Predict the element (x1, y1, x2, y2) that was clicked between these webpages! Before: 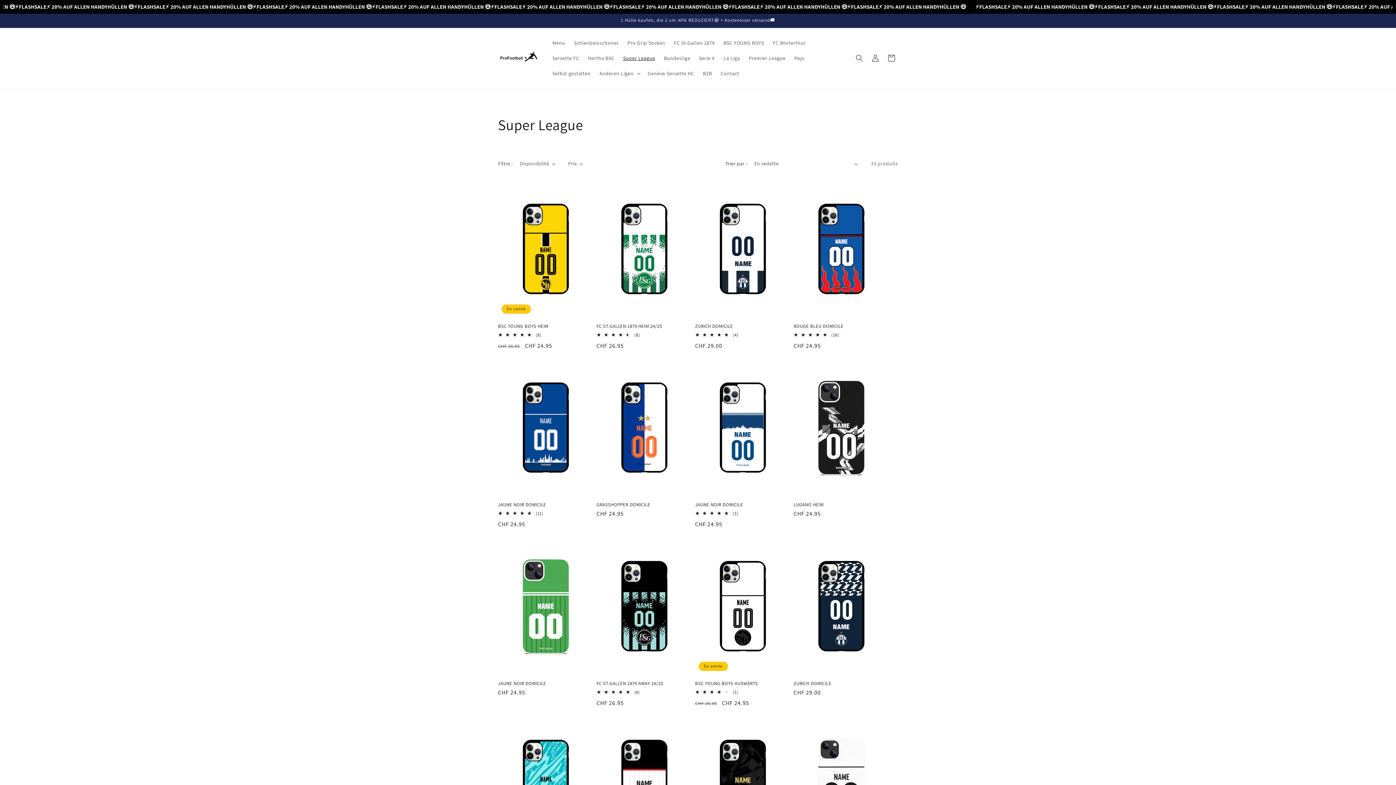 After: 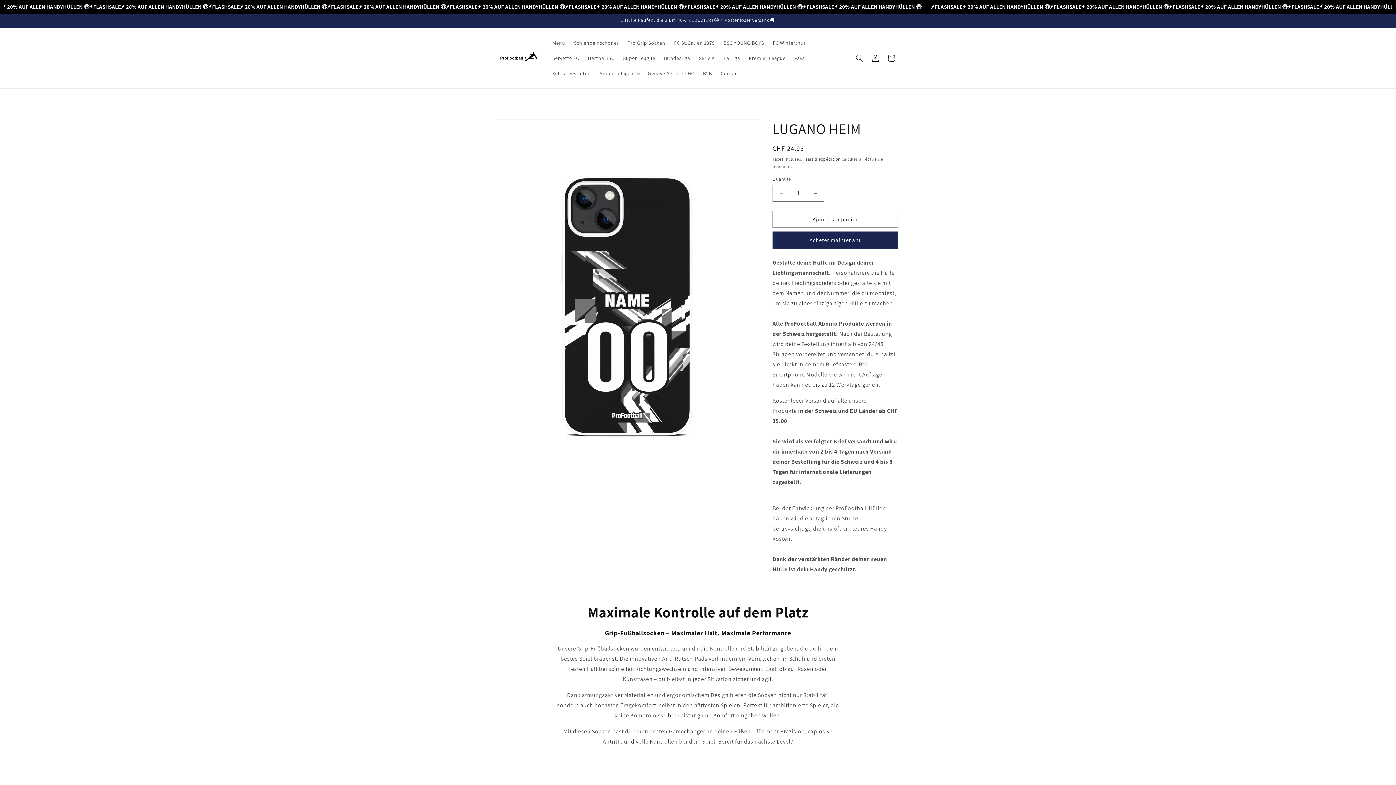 Action: label: LUGANO HEIM bbox: (793, 502, 889, 508)